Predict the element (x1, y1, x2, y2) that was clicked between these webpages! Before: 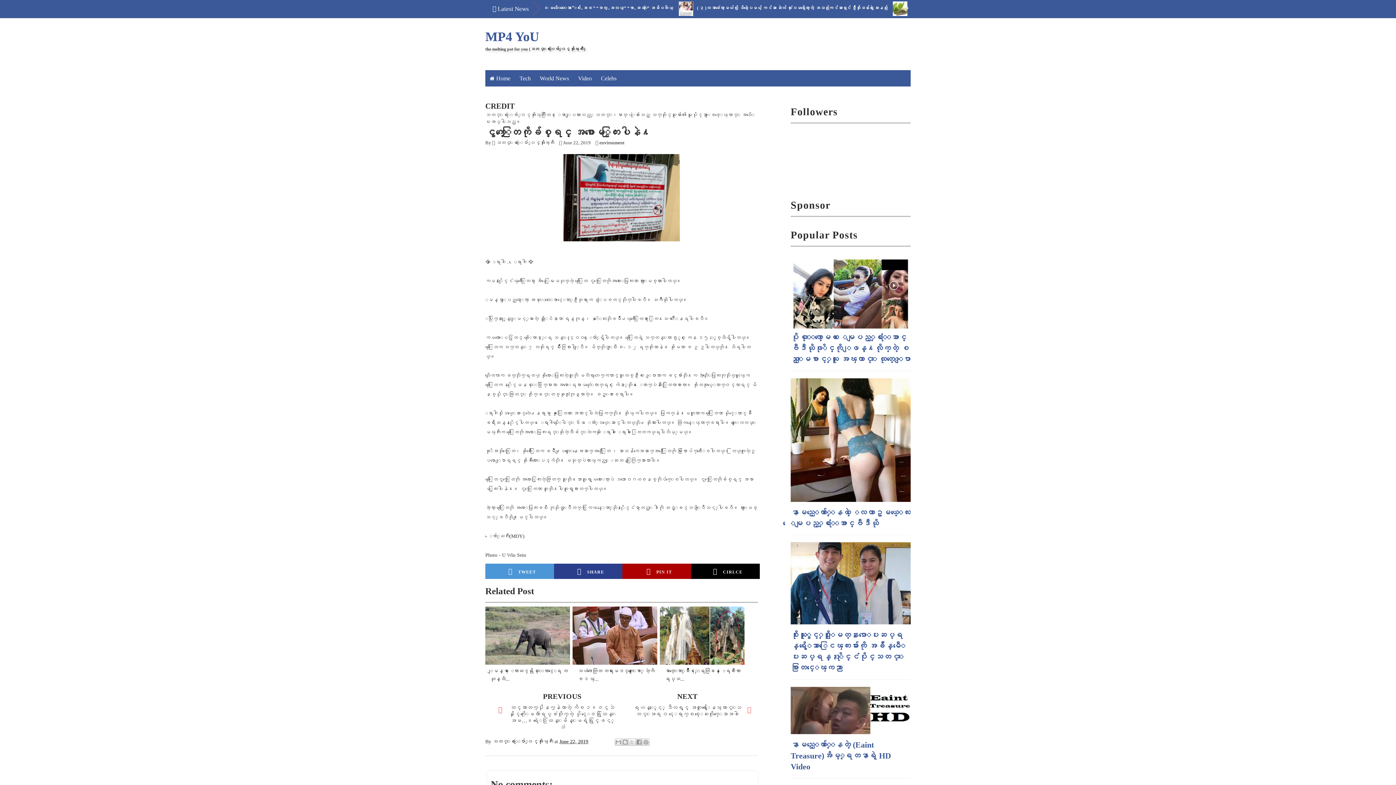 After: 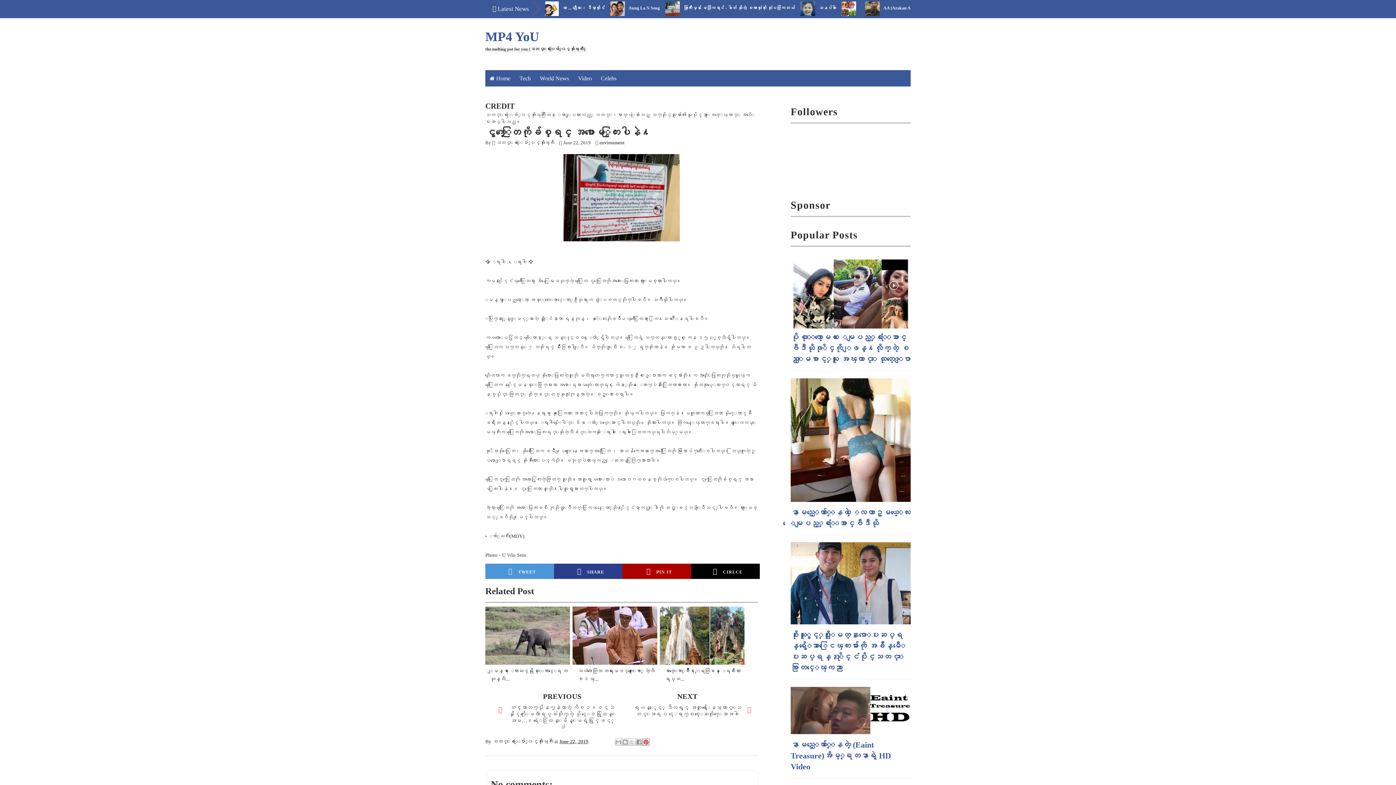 Action: label: Share to Pinterest bbox: (642, 738, 649, 746)